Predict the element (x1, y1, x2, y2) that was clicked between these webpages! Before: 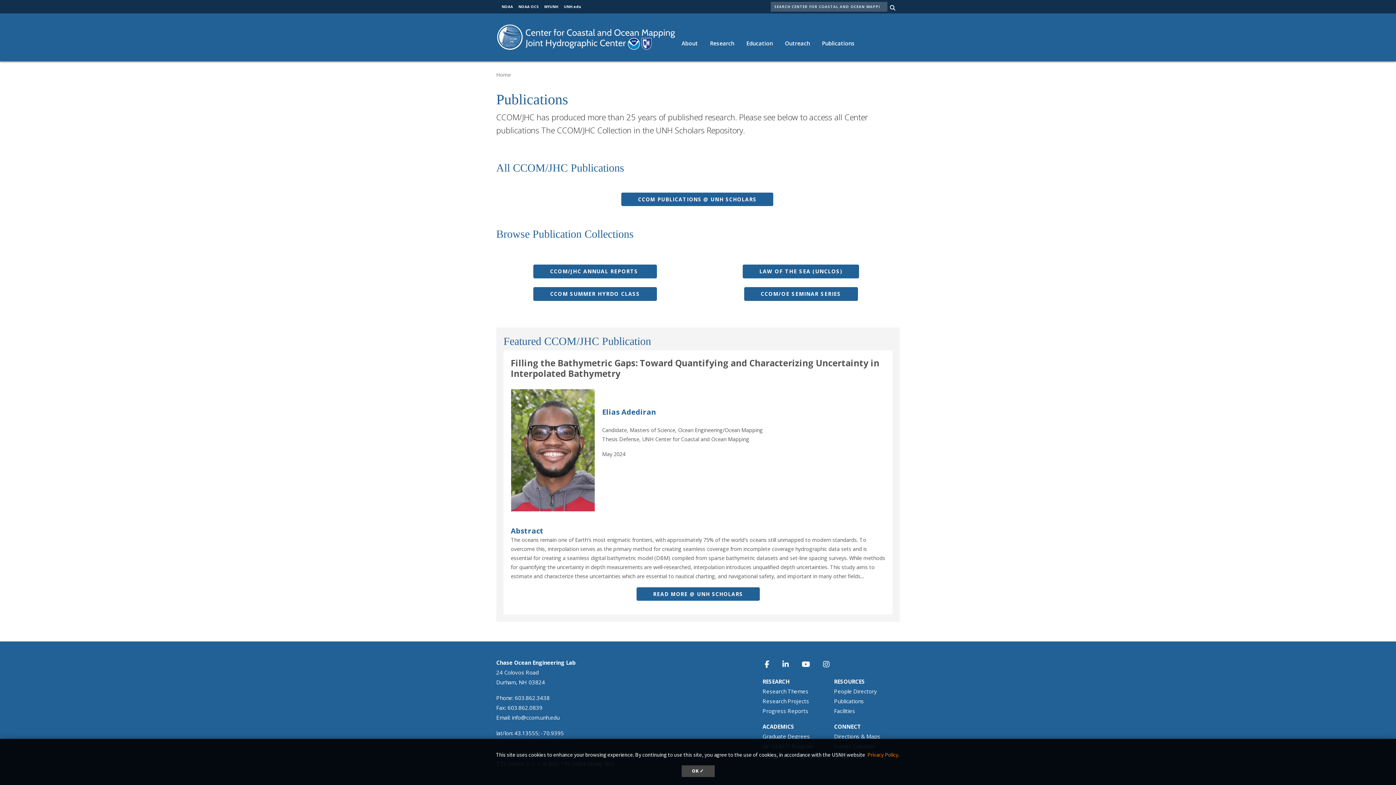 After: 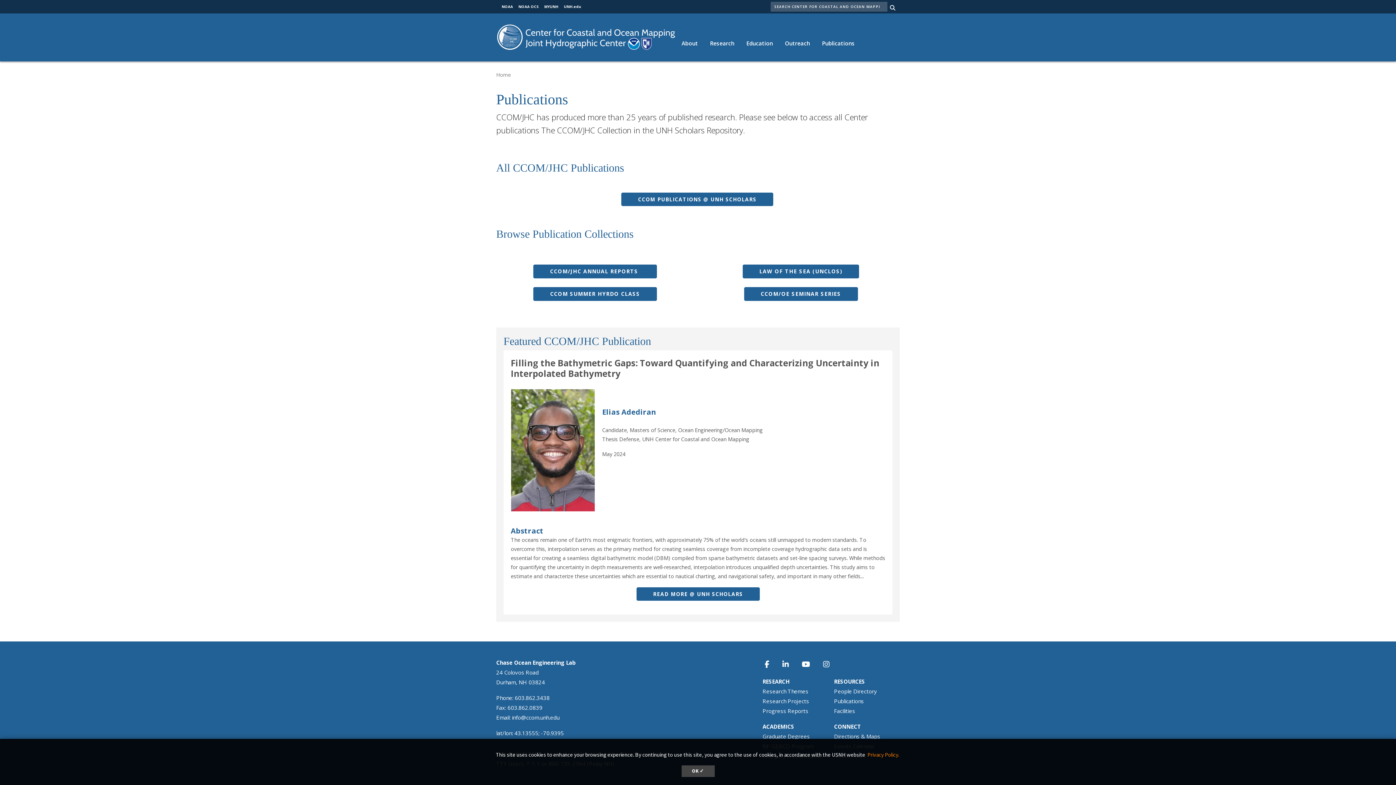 Action: label: MYUNH bbox: (544, 4, 558, 9)